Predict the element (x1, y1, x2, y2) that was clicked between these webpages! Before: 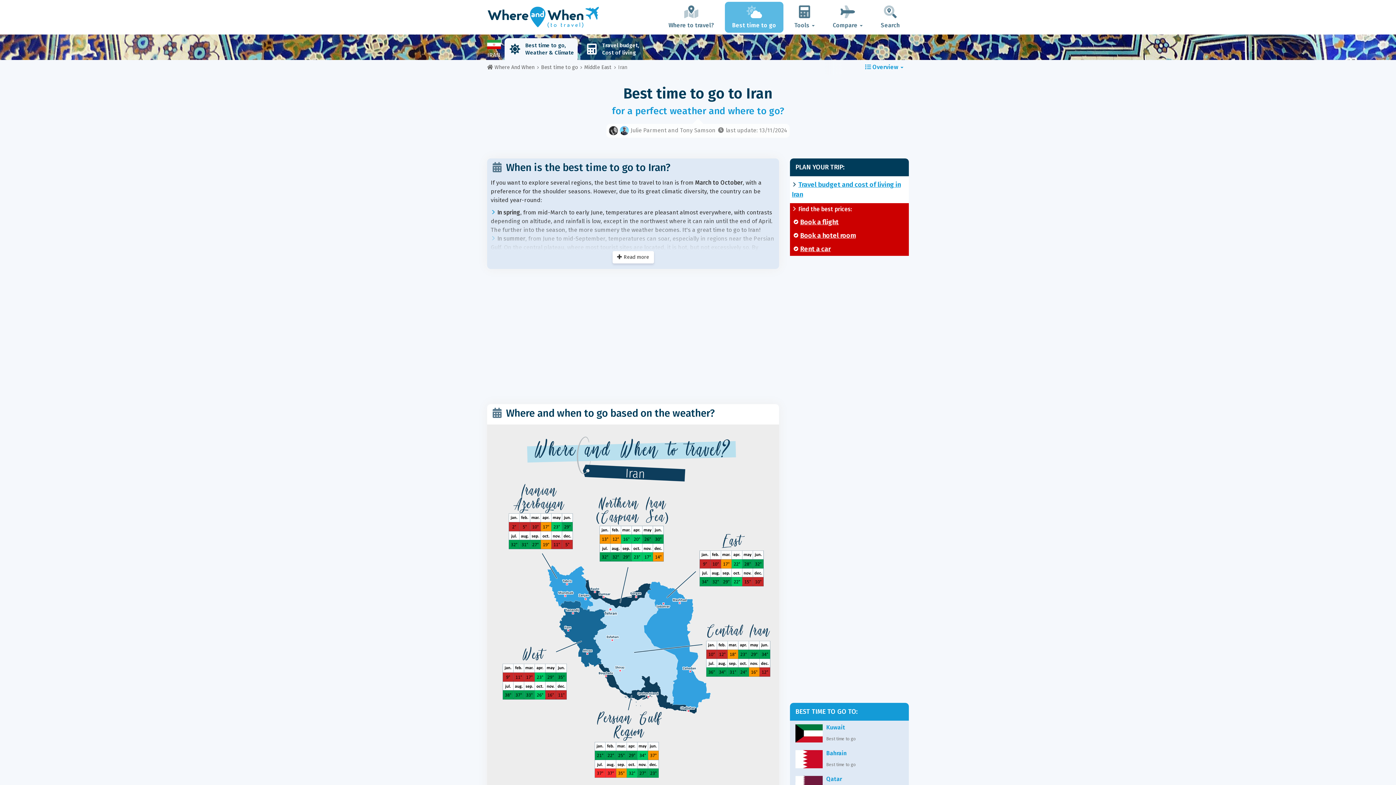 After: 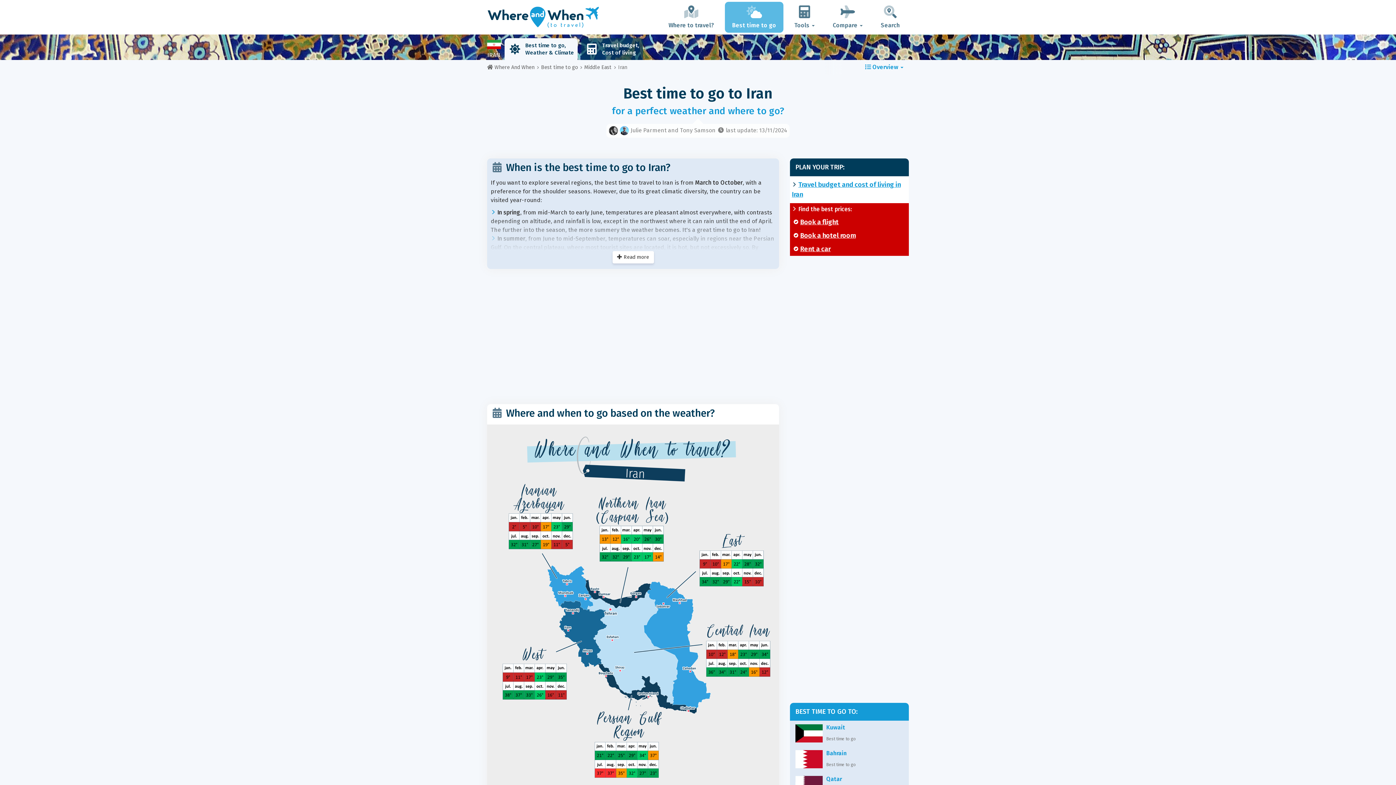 Action: label: Book a hotel room bbox: (800, 231, 856, 239)